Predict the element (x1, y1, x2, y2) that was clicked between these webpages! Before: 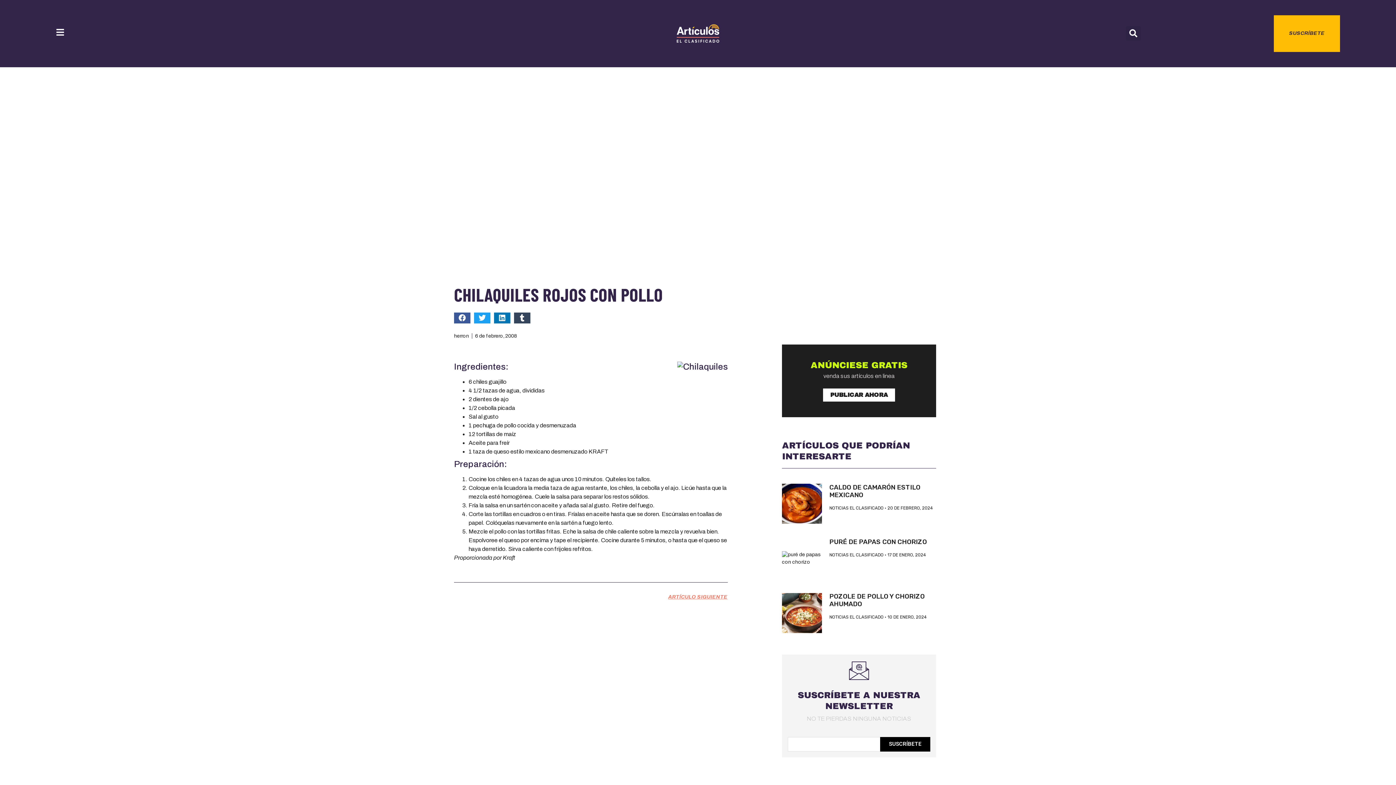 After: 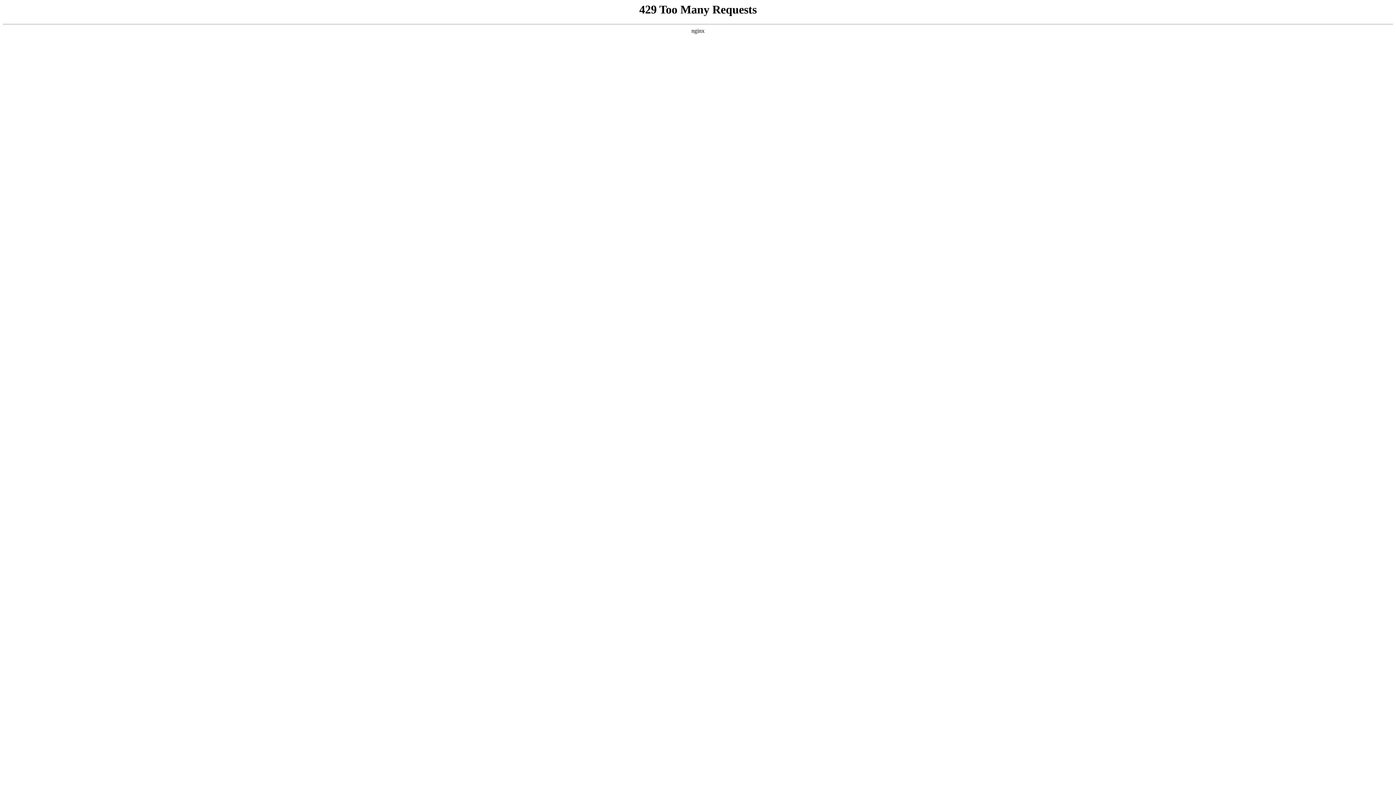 Action: bbox: (590, 593, 727, 601) label: ARTÍCULO SIGUIENTE